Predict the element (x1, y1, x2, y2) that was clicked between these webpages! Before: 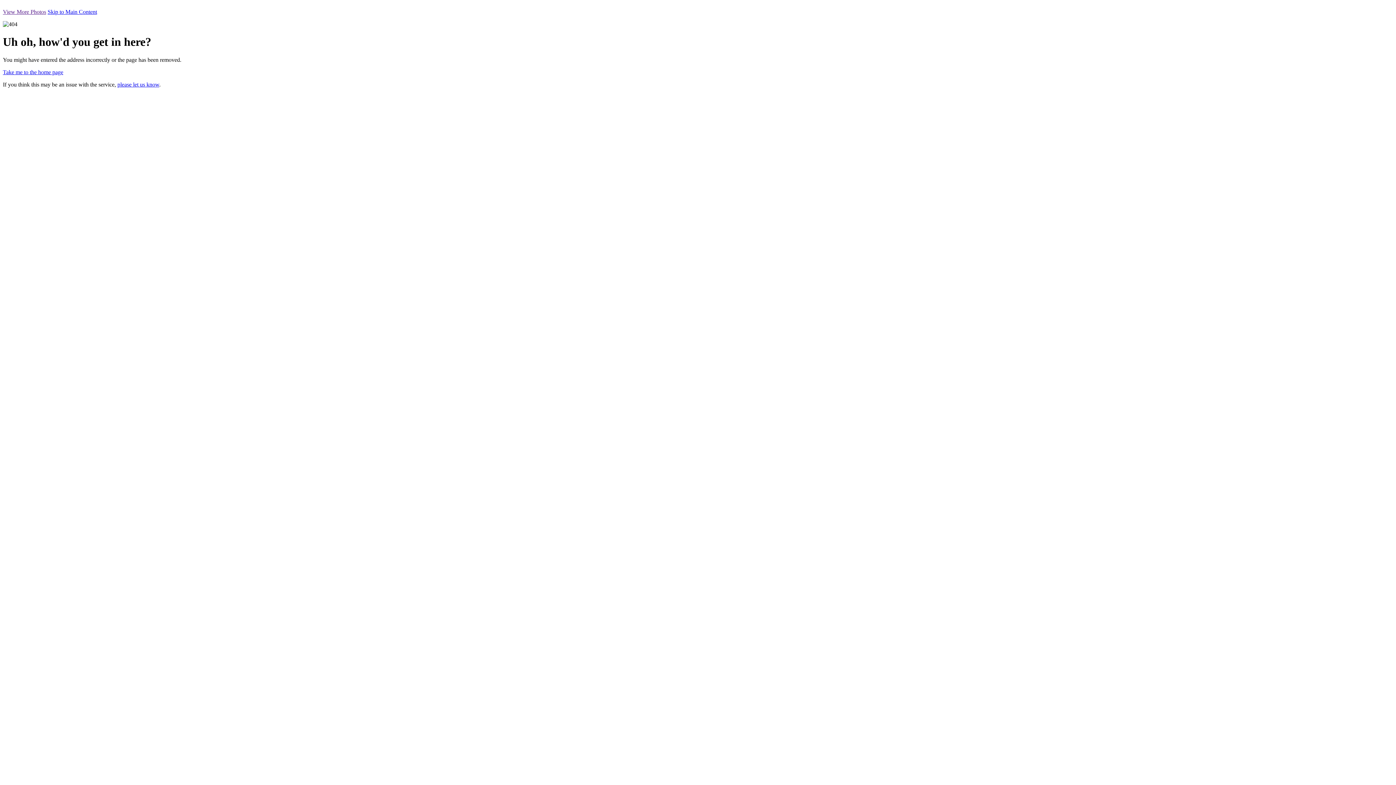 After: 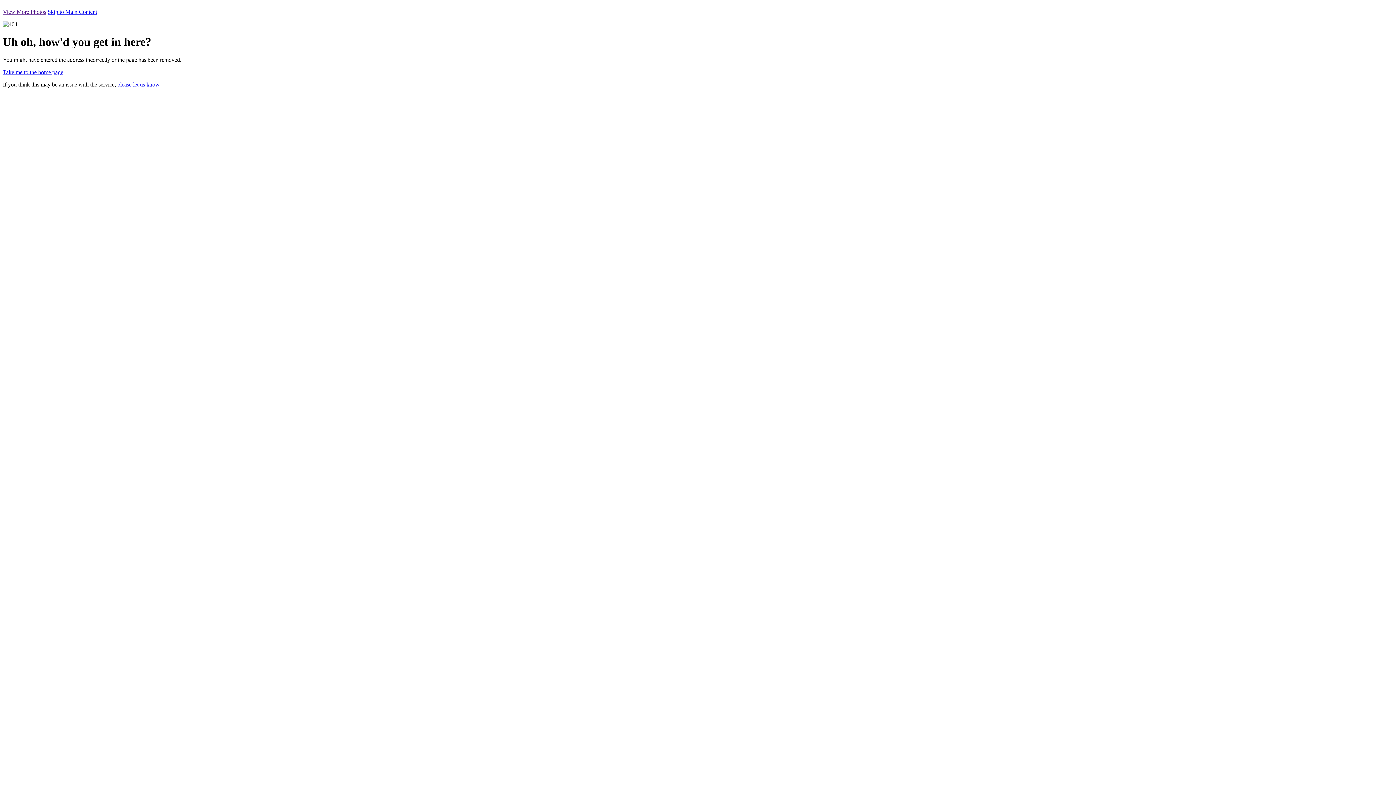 Action: bbox: (117, 81, 159, 87) label: please let us know